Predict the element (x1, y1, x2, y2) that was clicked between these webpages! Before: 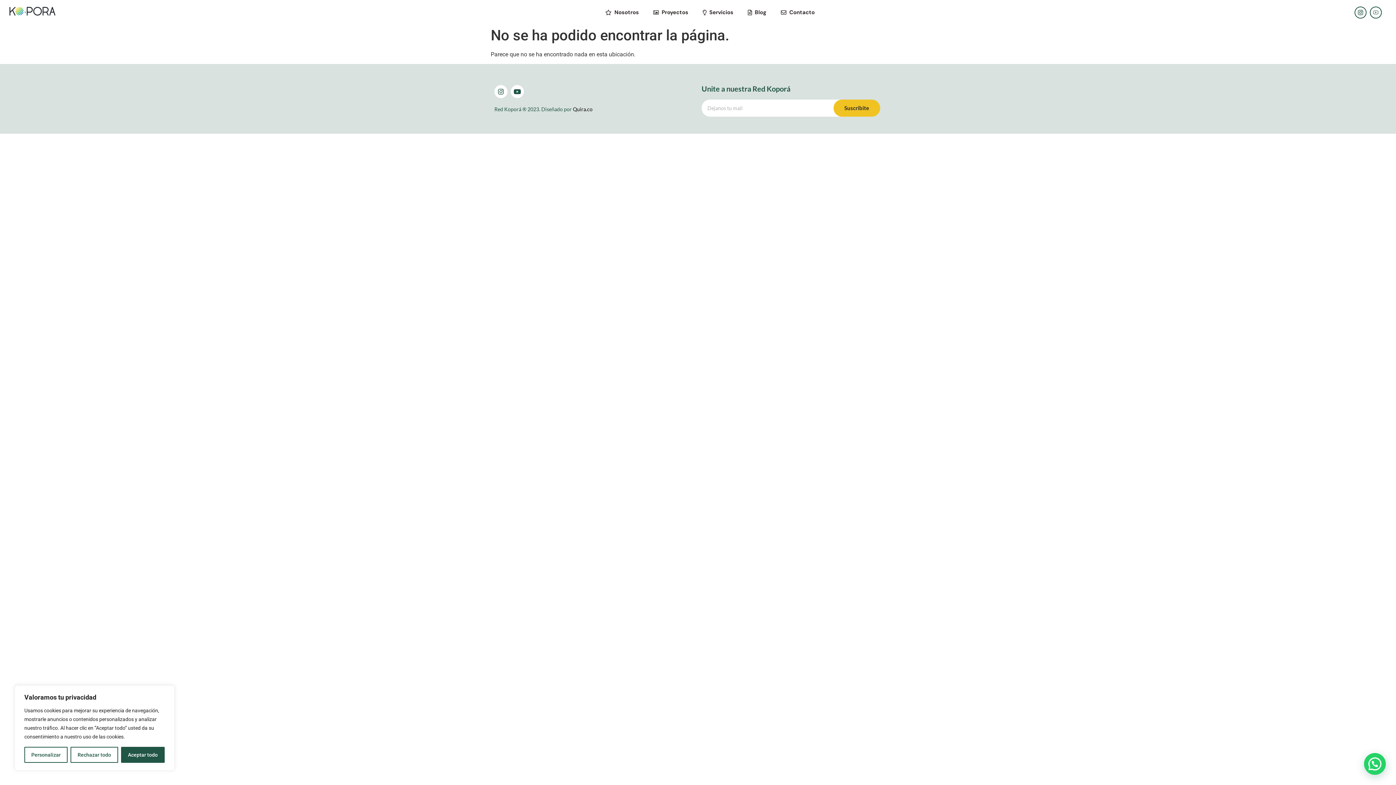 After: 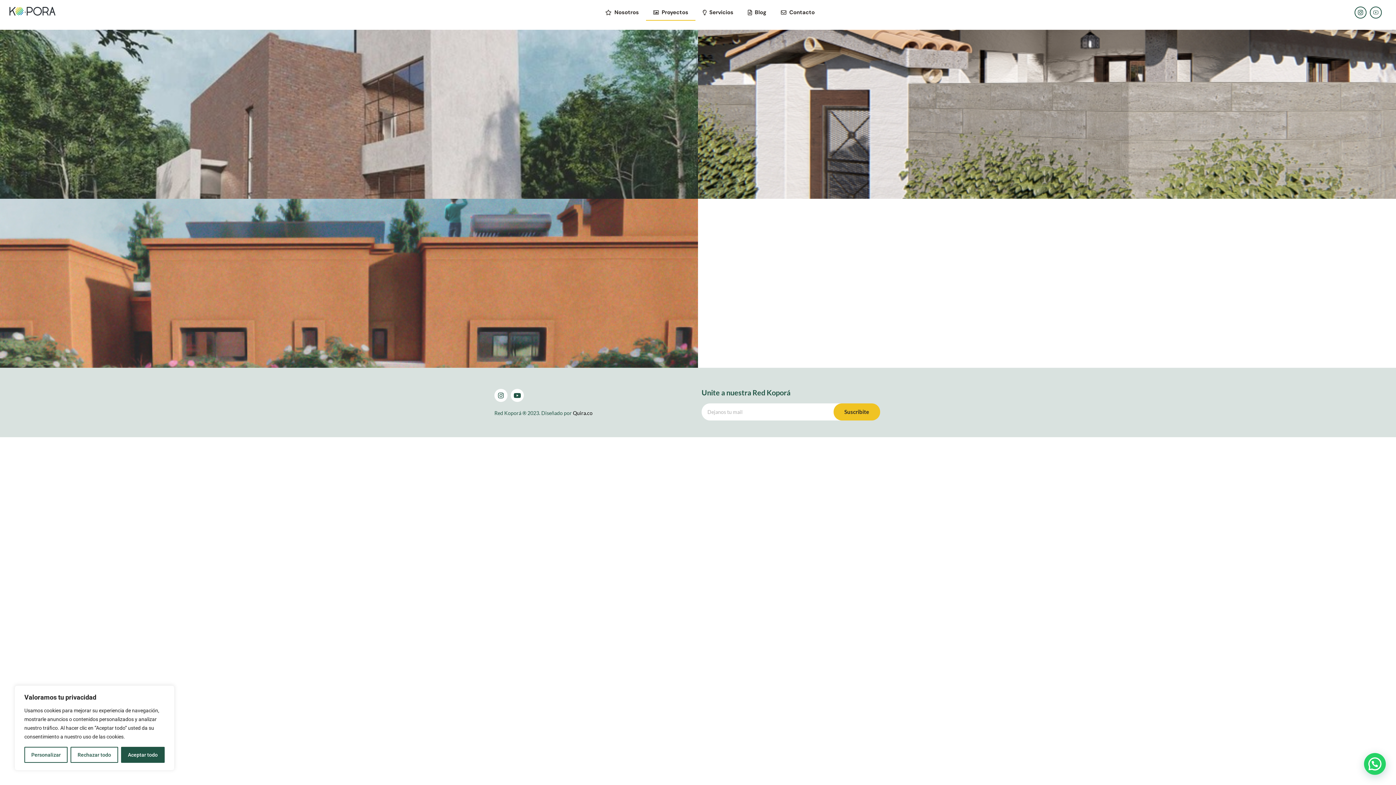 Action: bbox: (646, 4, 695, 20) label:   Proyectos